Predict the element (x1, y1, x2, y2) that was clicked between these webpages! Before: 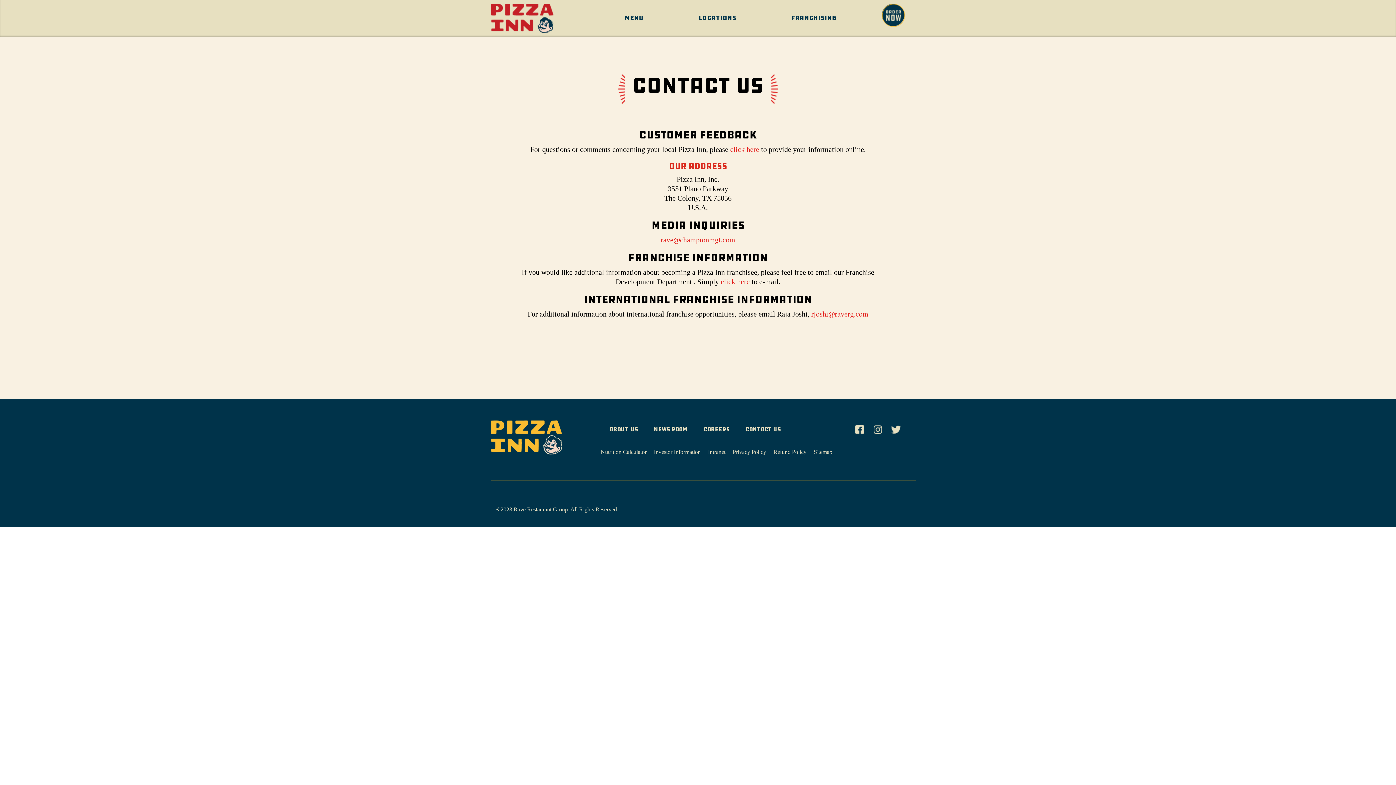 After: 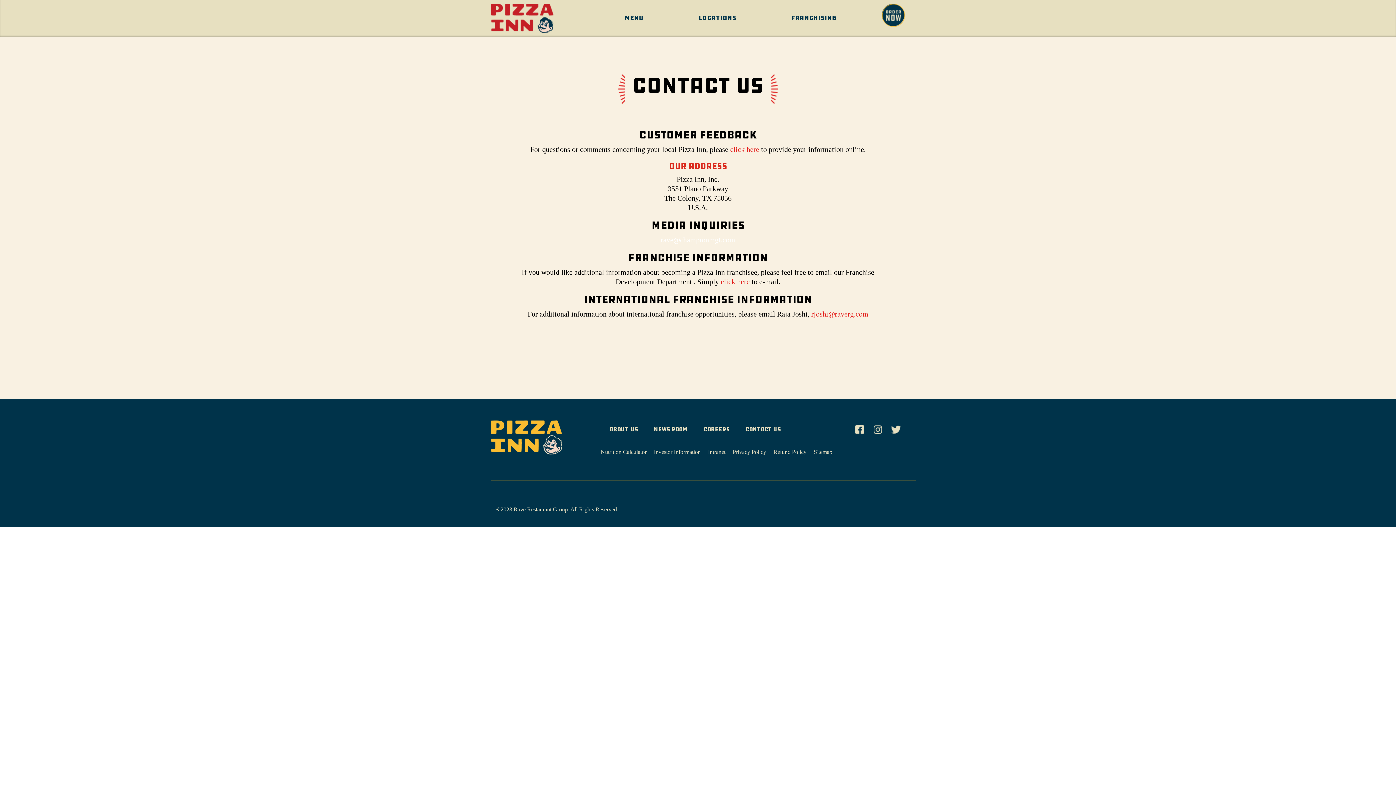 Action: bbox: (660, 236, 735, 244) label: rave@championmgt.com